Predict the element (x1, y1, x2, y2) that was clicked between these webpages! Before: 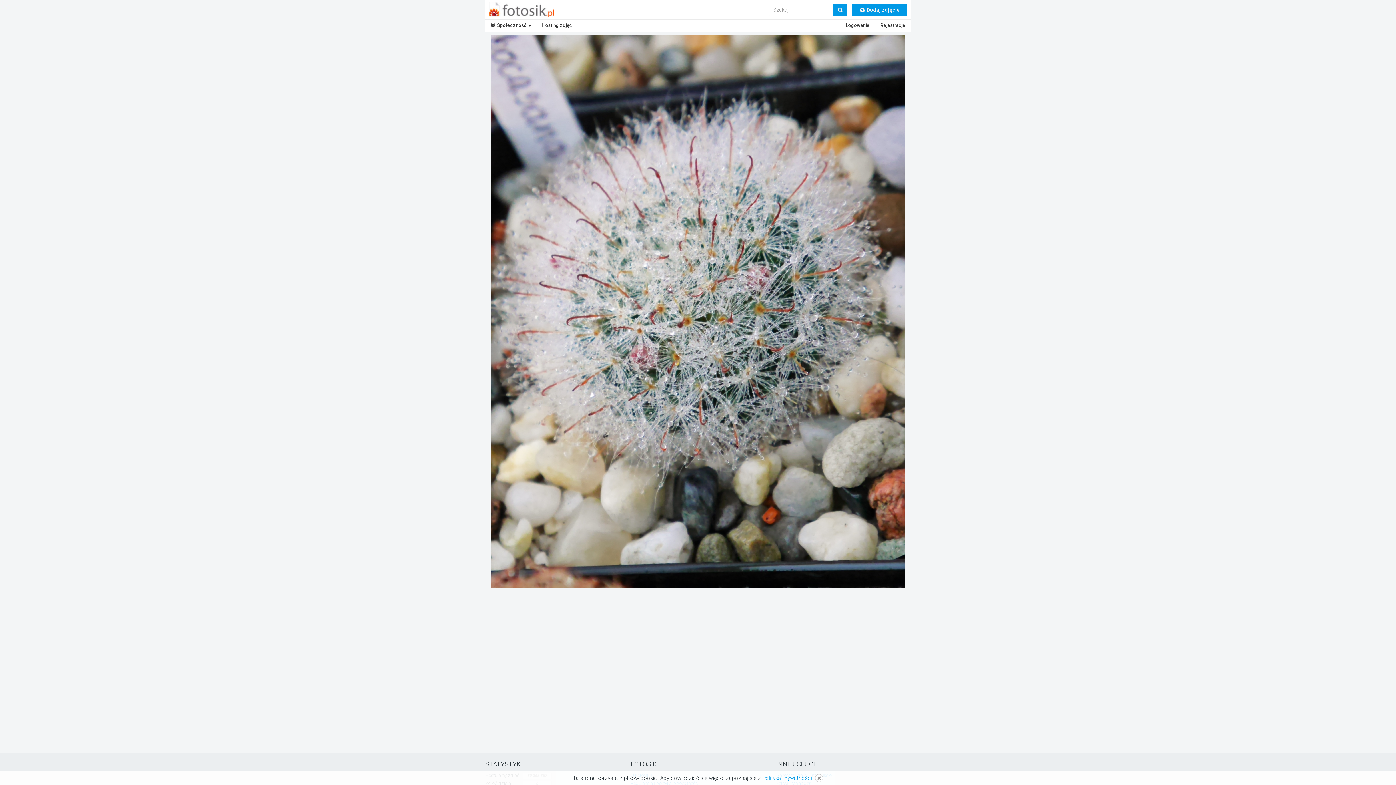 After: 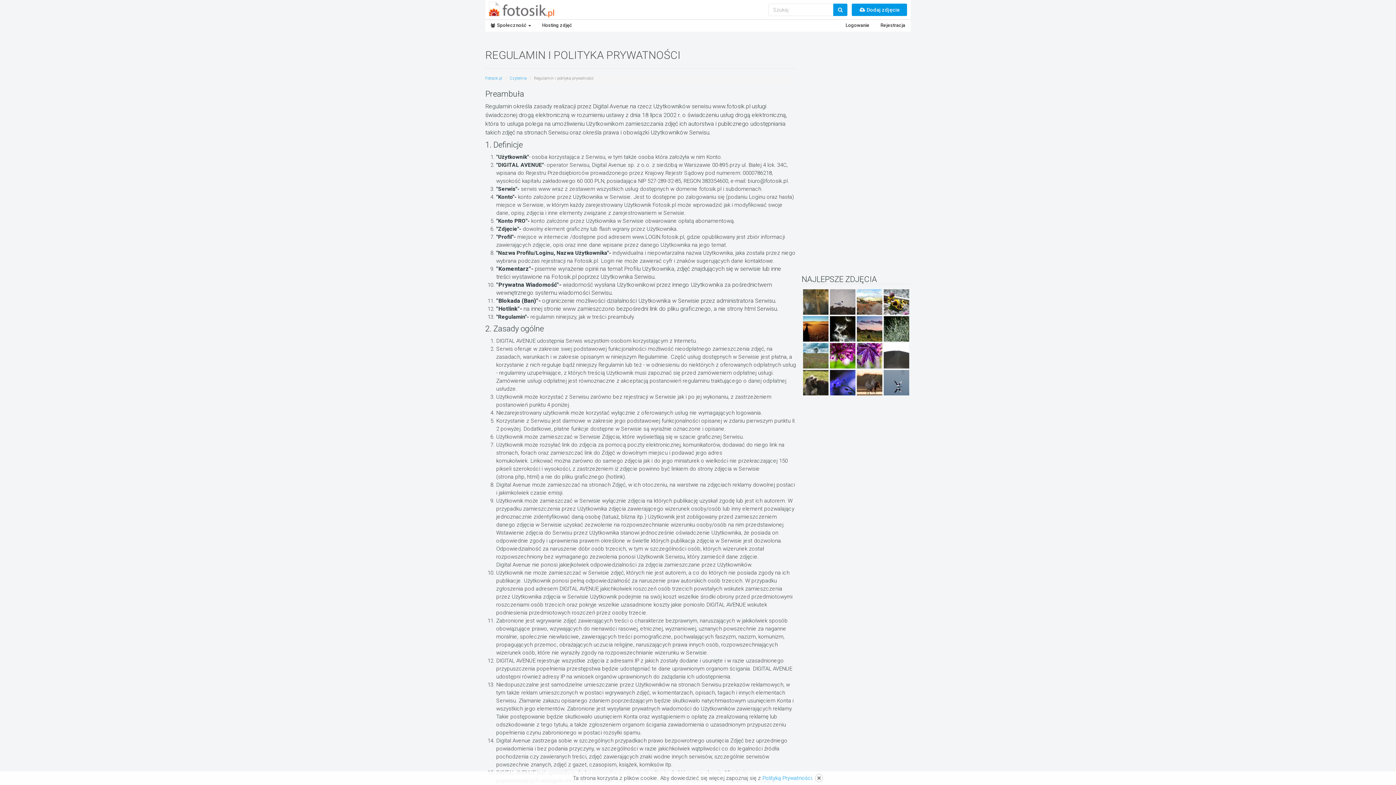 Action: label: Polityką Prywatności bbox: (762, 775, 812, 781)